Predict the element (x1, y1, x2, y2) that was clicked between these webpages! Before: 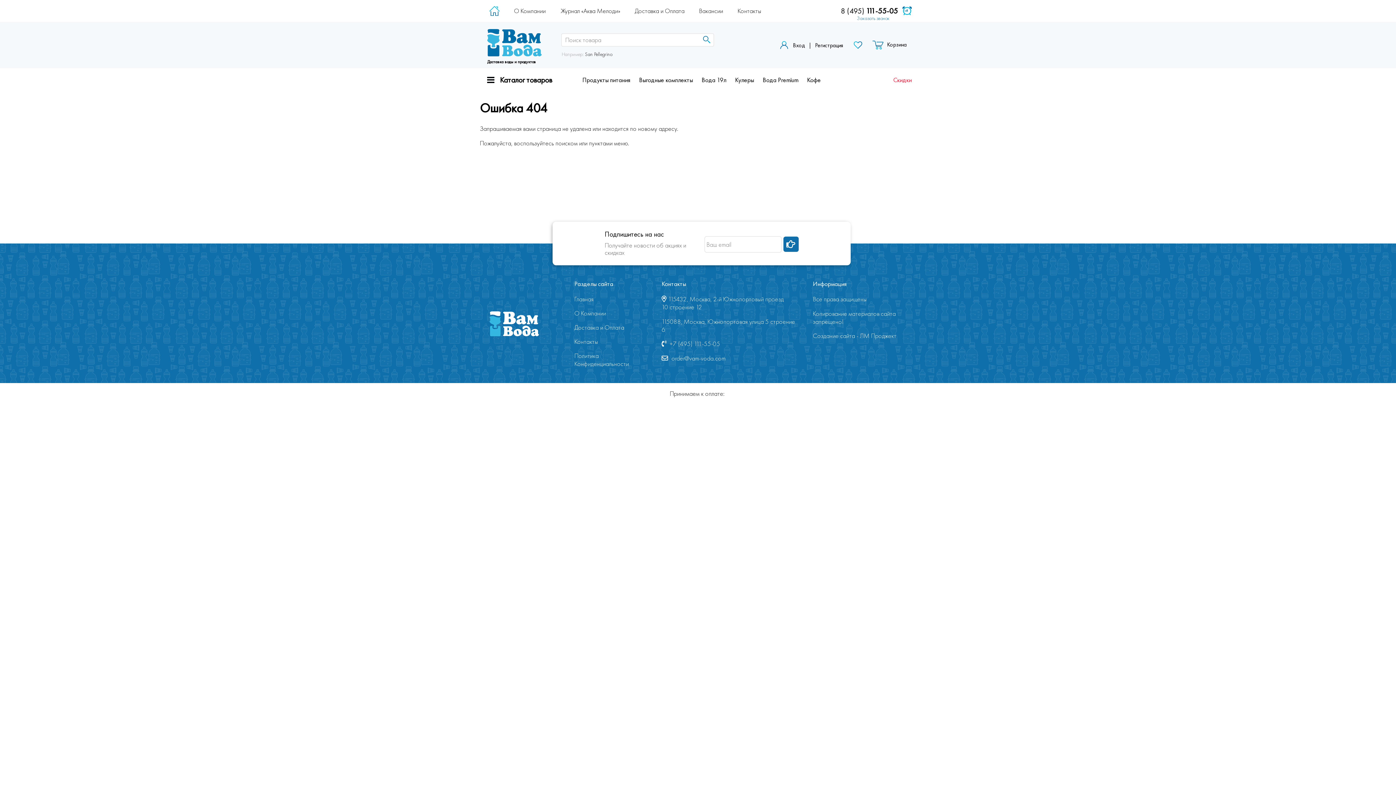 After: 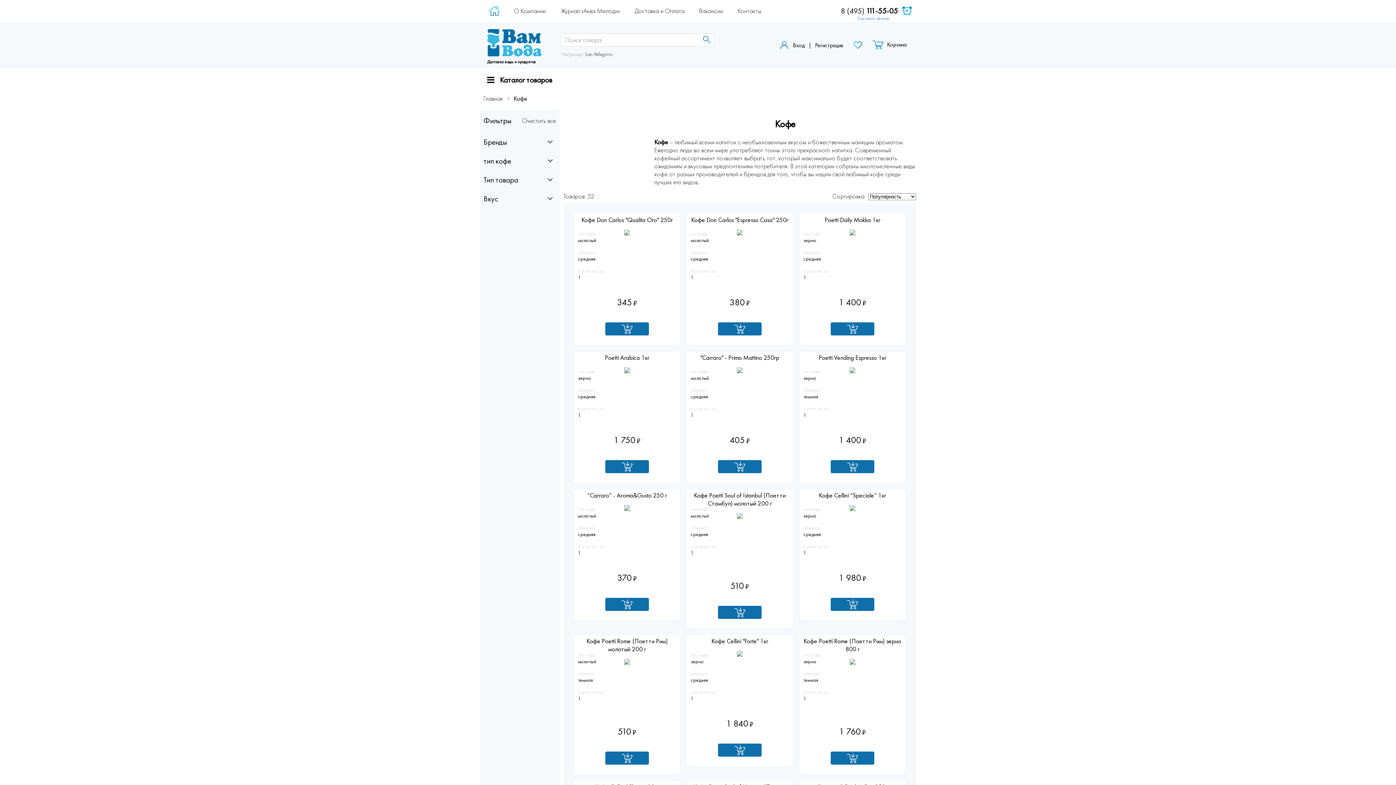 Action: bbox: (807, 76, 821, 84) label: Кофе